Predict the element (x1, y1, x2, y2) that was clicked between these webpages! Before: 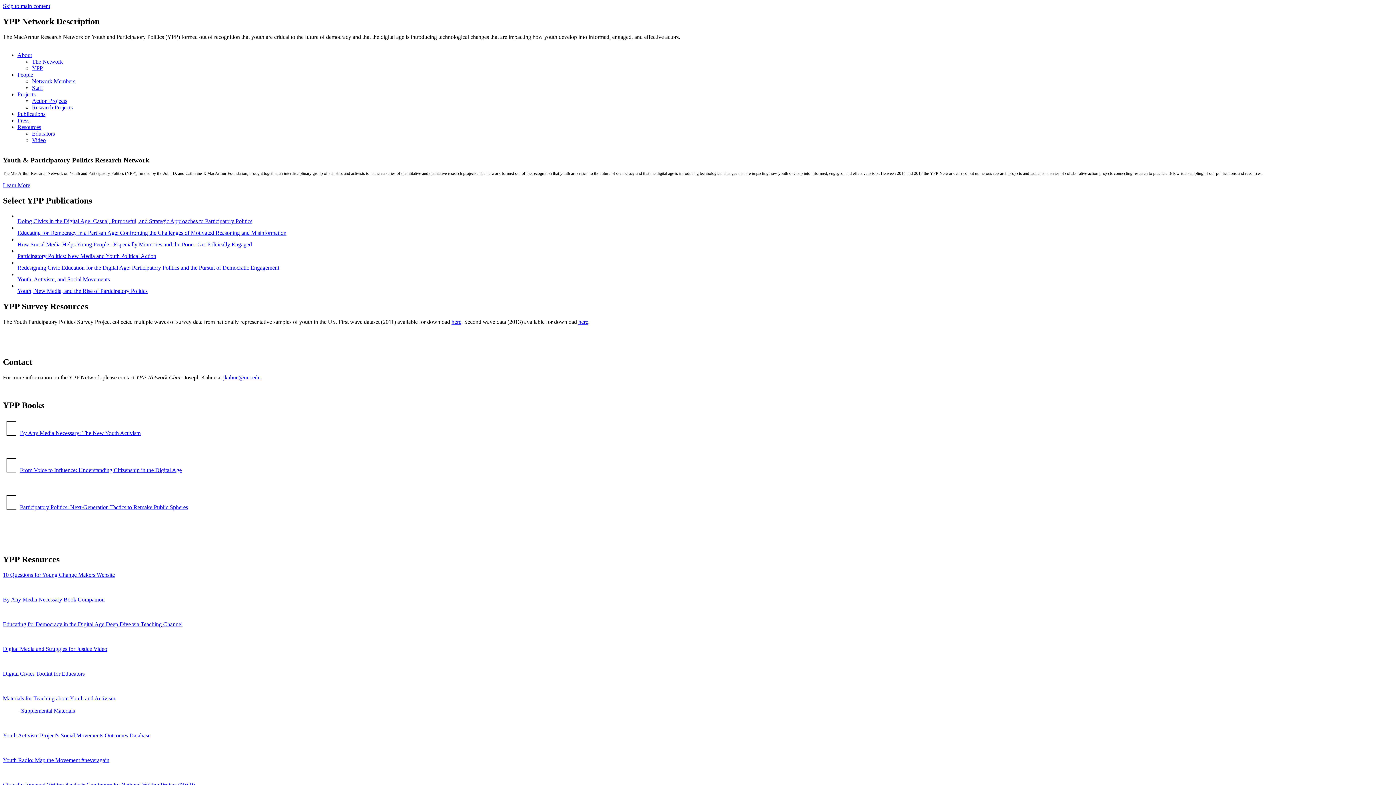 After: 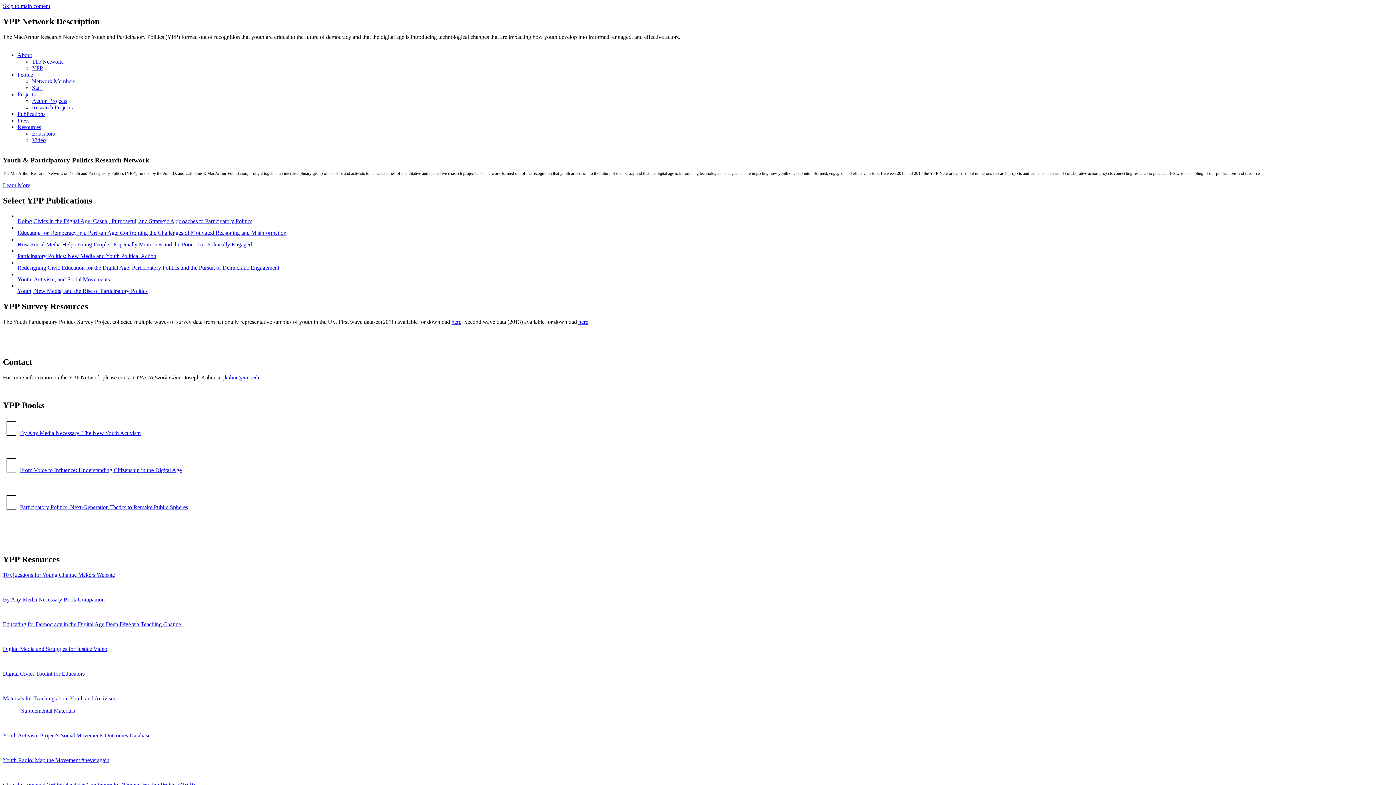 Action: label: Skip to main content bbox: (2, 2, 50, 9)